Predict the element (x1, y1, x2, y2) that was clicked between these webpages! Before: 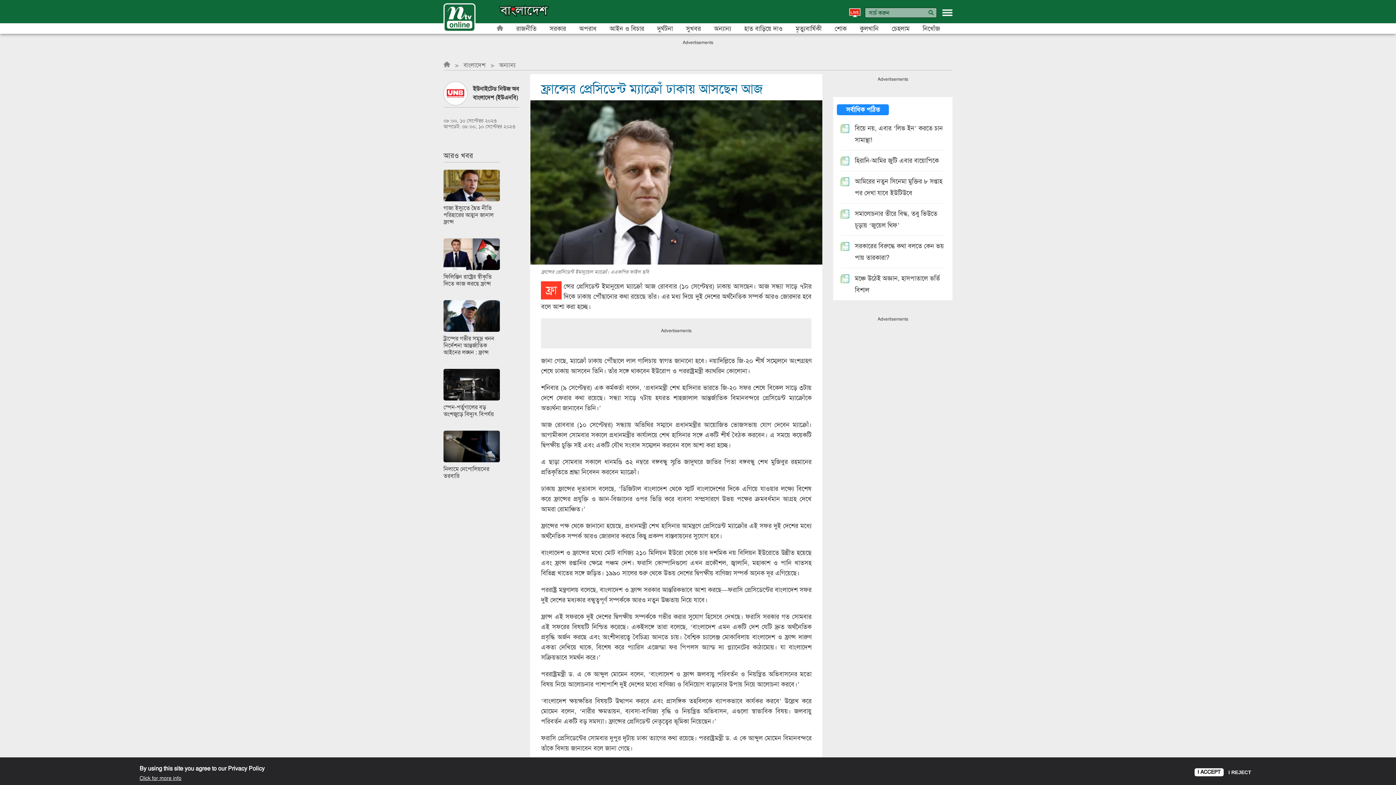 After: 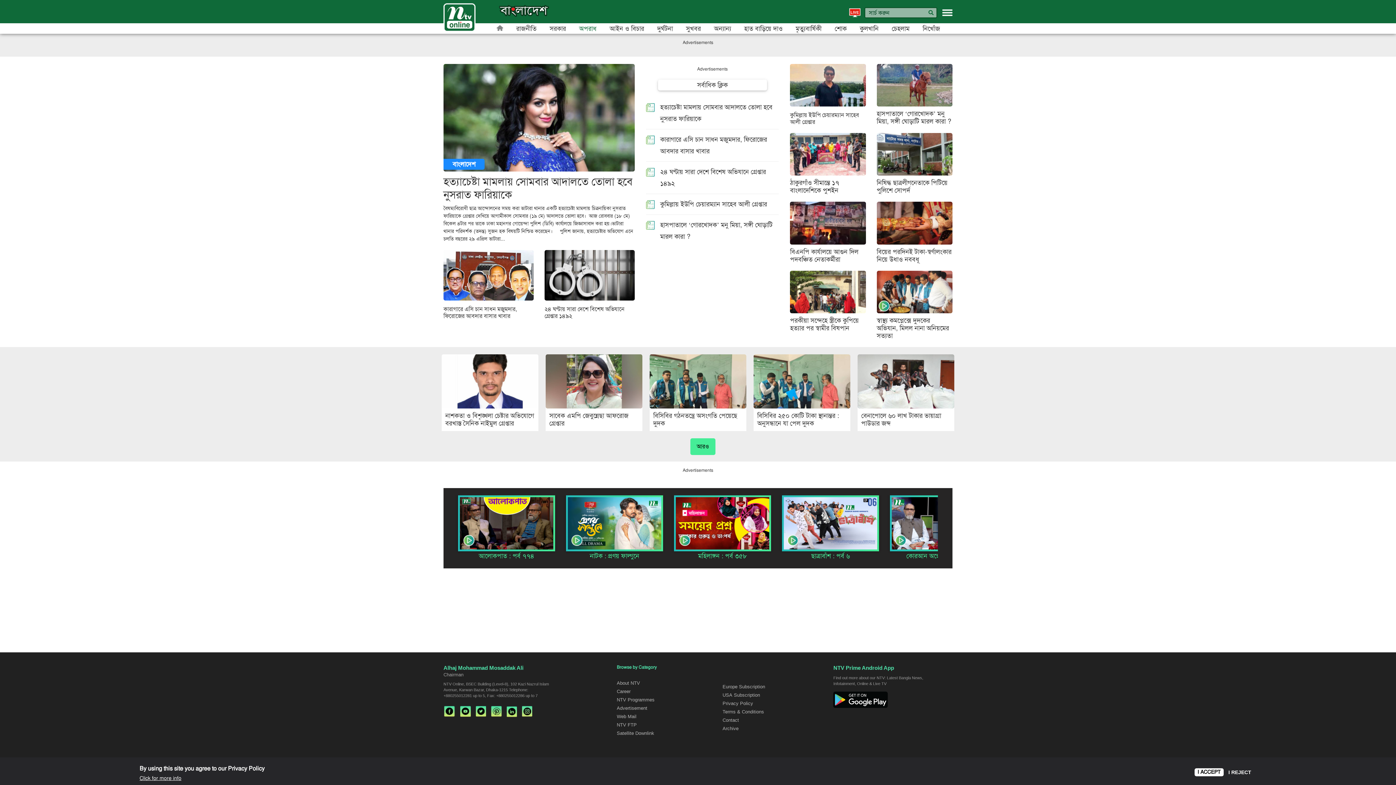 Action: label: অপরাধ bbox: (579, 25, 596, 32)